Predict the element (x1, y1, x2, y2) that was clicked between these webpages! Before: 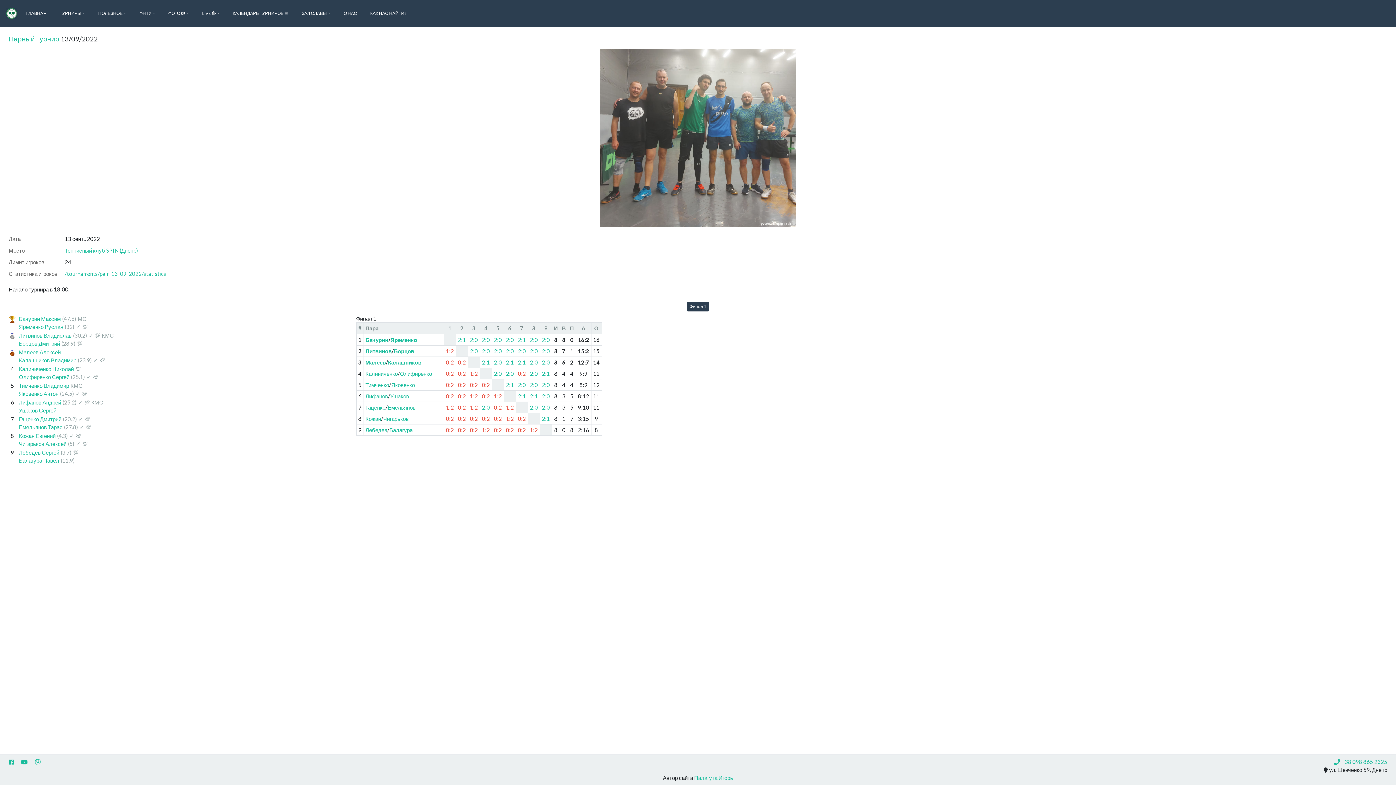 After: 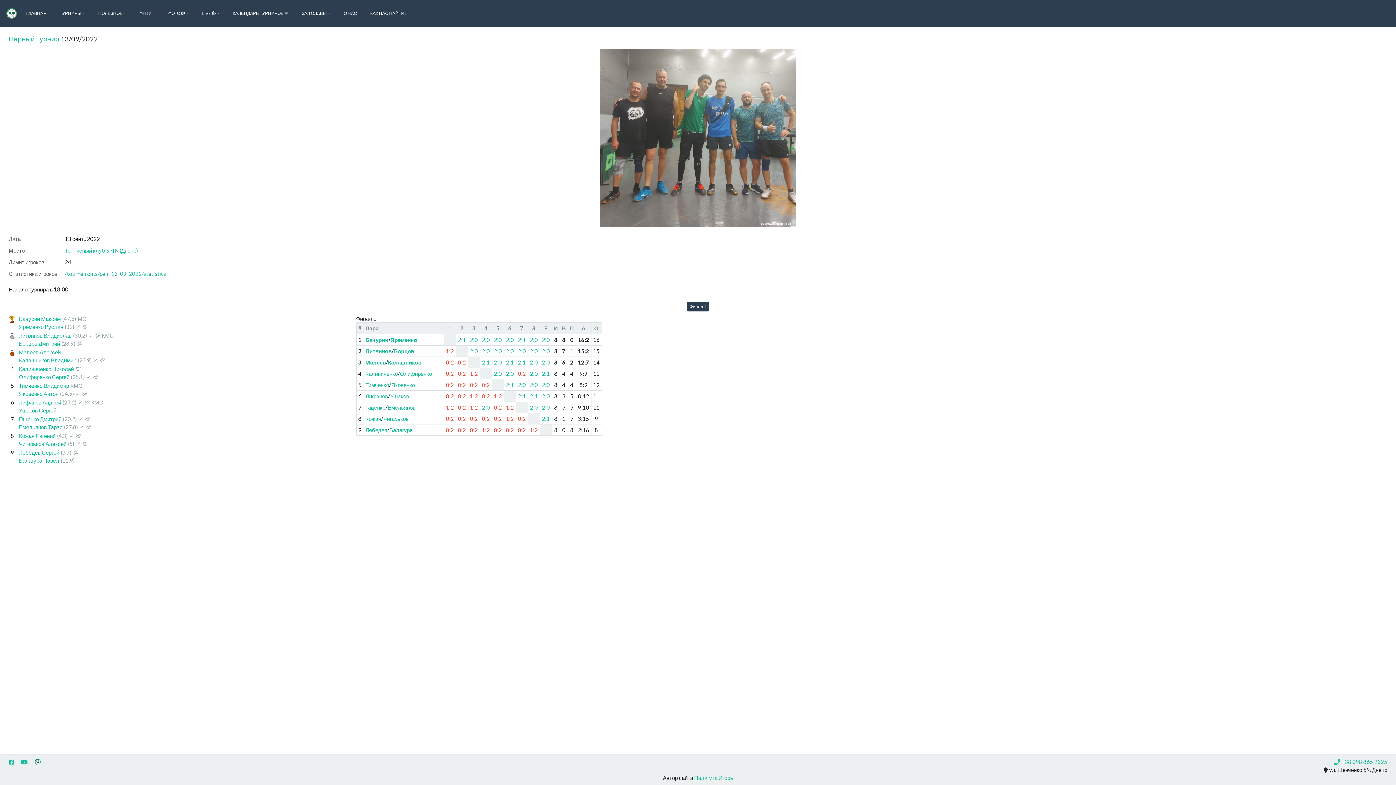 Action: bbox: (32, 758, 45, 774)